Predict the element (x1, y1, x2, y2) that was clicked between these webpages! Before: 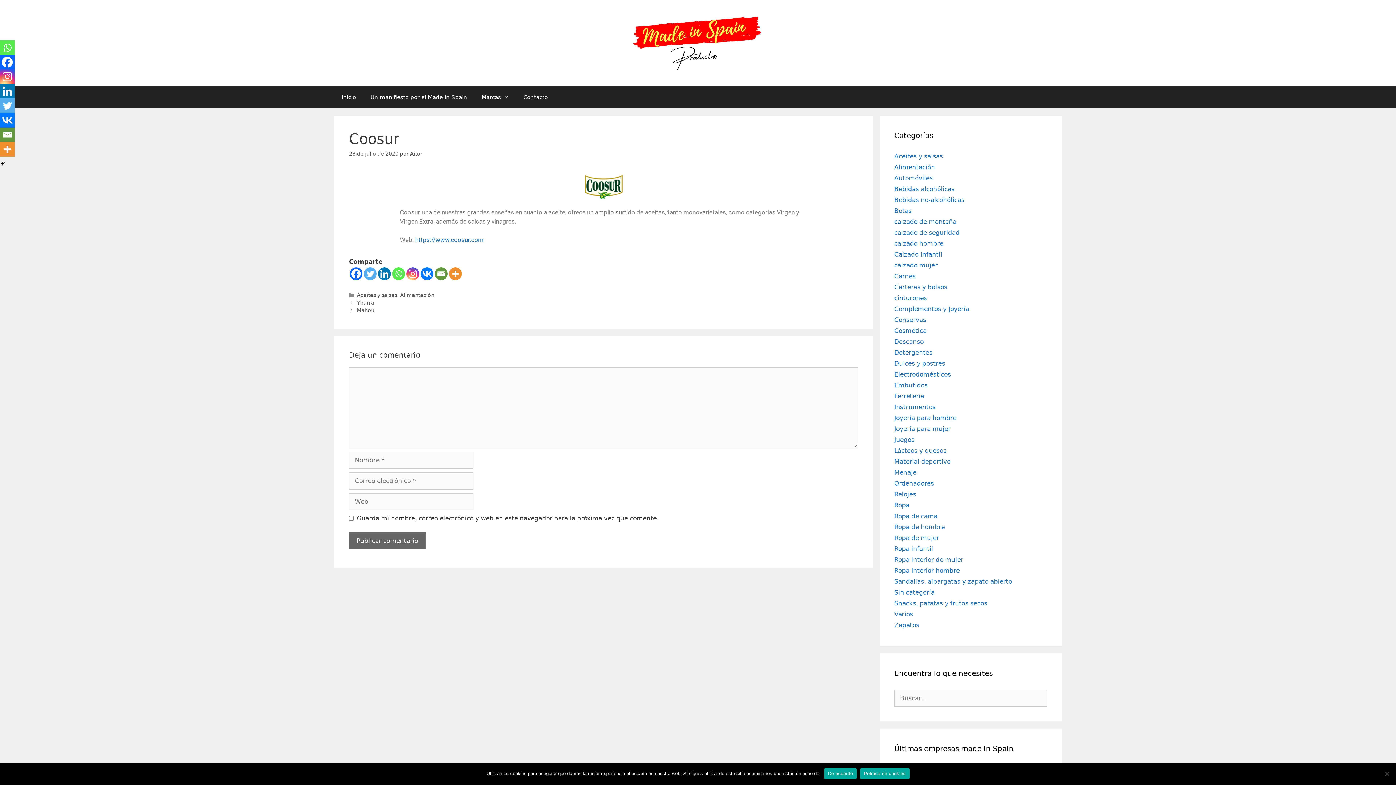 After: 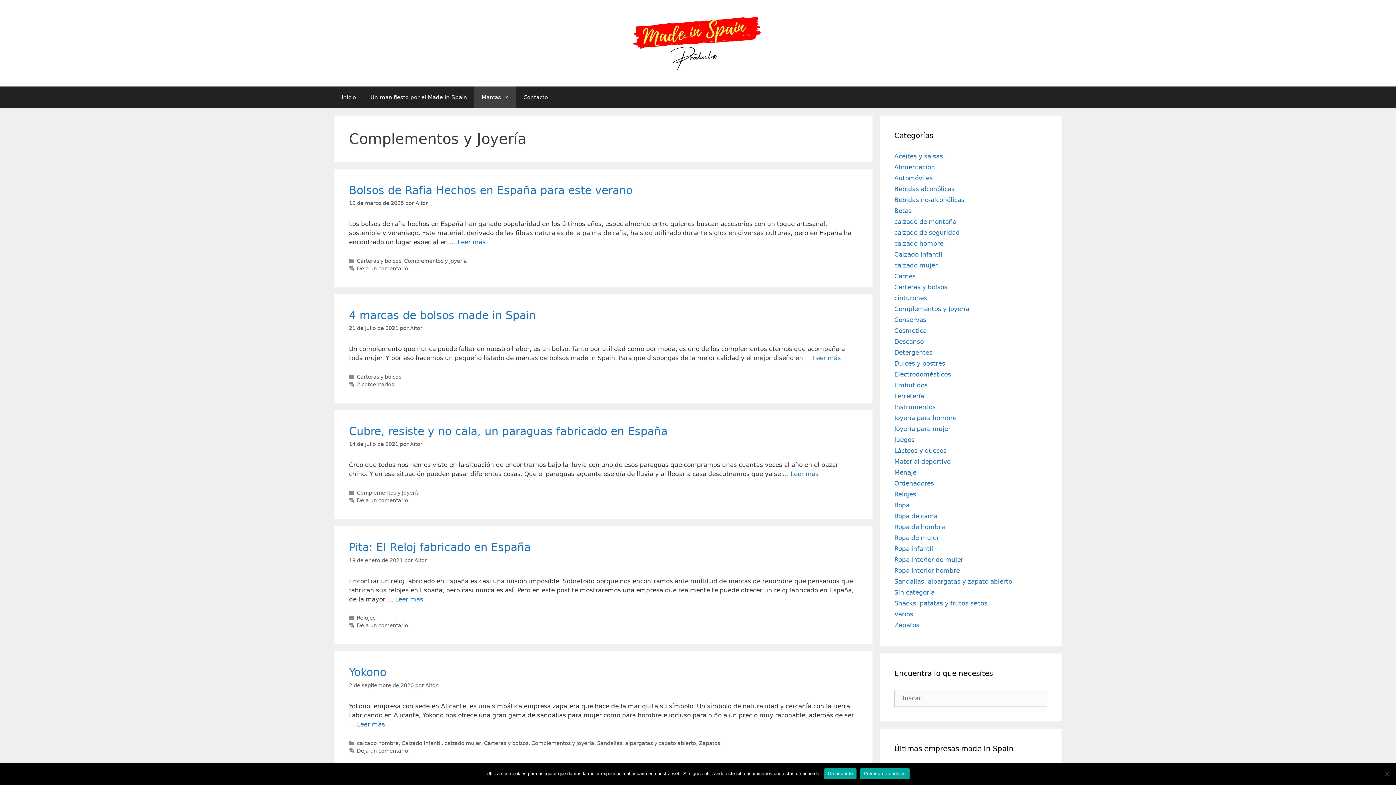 Action: label: Complementos y Joyería bbox: (894, 305, 969, 312)